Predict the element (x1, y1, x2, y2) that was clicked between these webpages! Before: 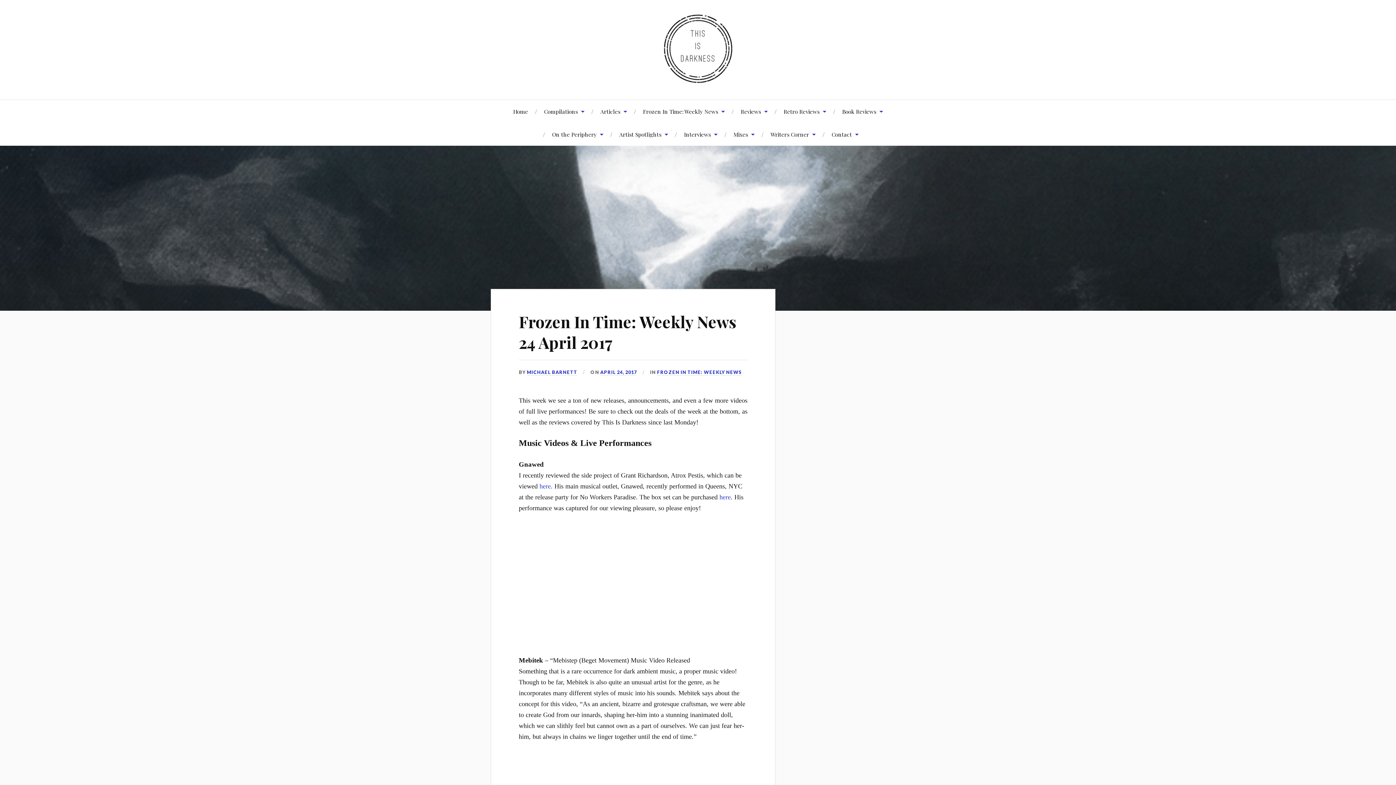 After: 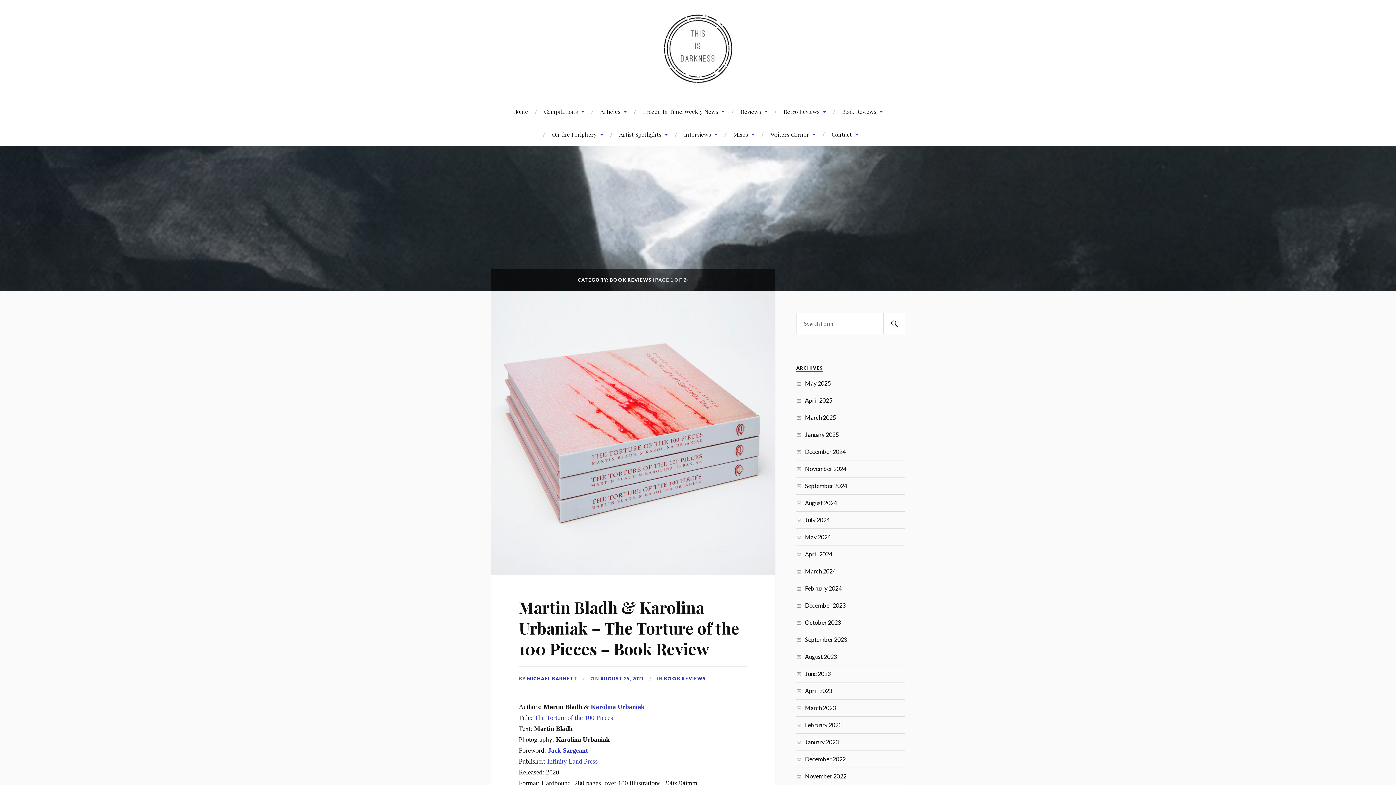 Action: label: Book Reviews bbox: (842, 100, 883, 122)